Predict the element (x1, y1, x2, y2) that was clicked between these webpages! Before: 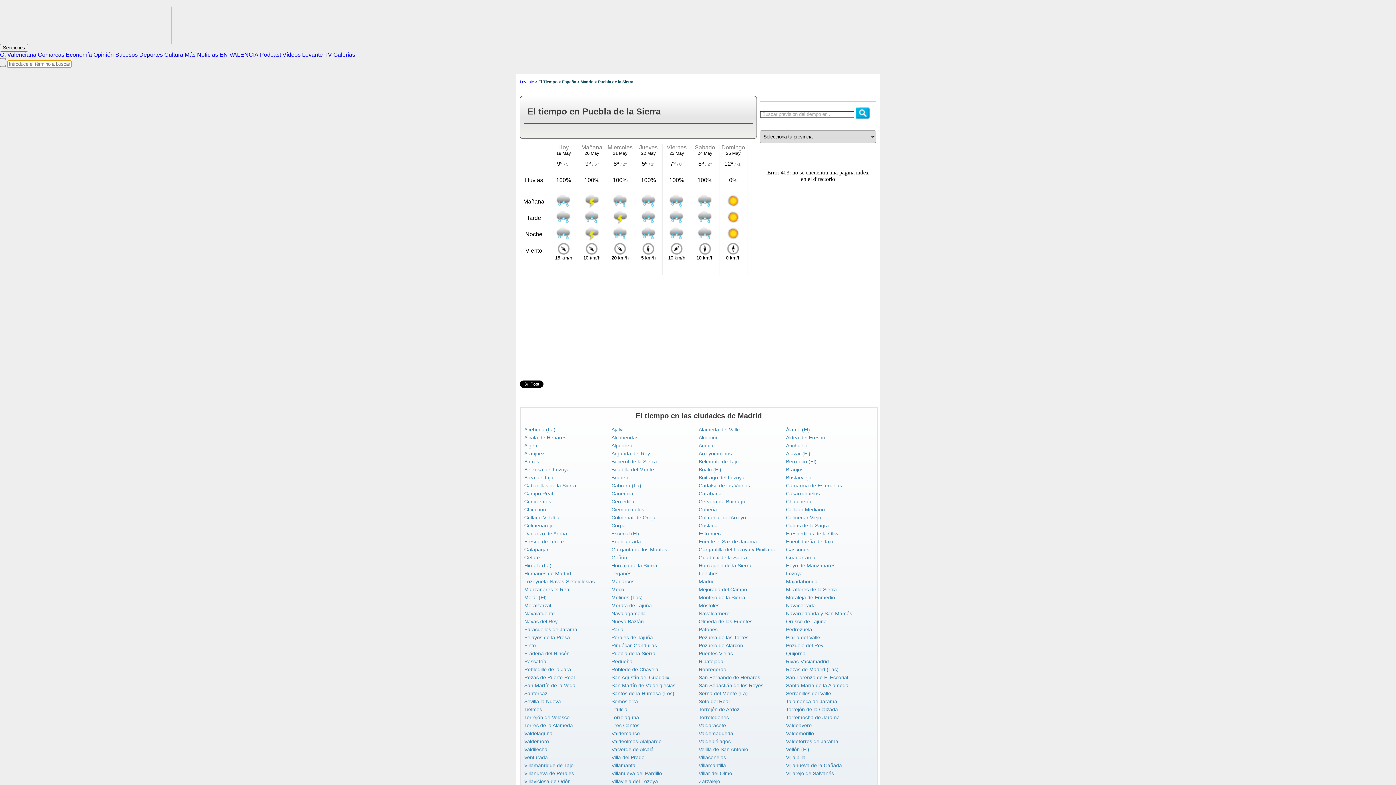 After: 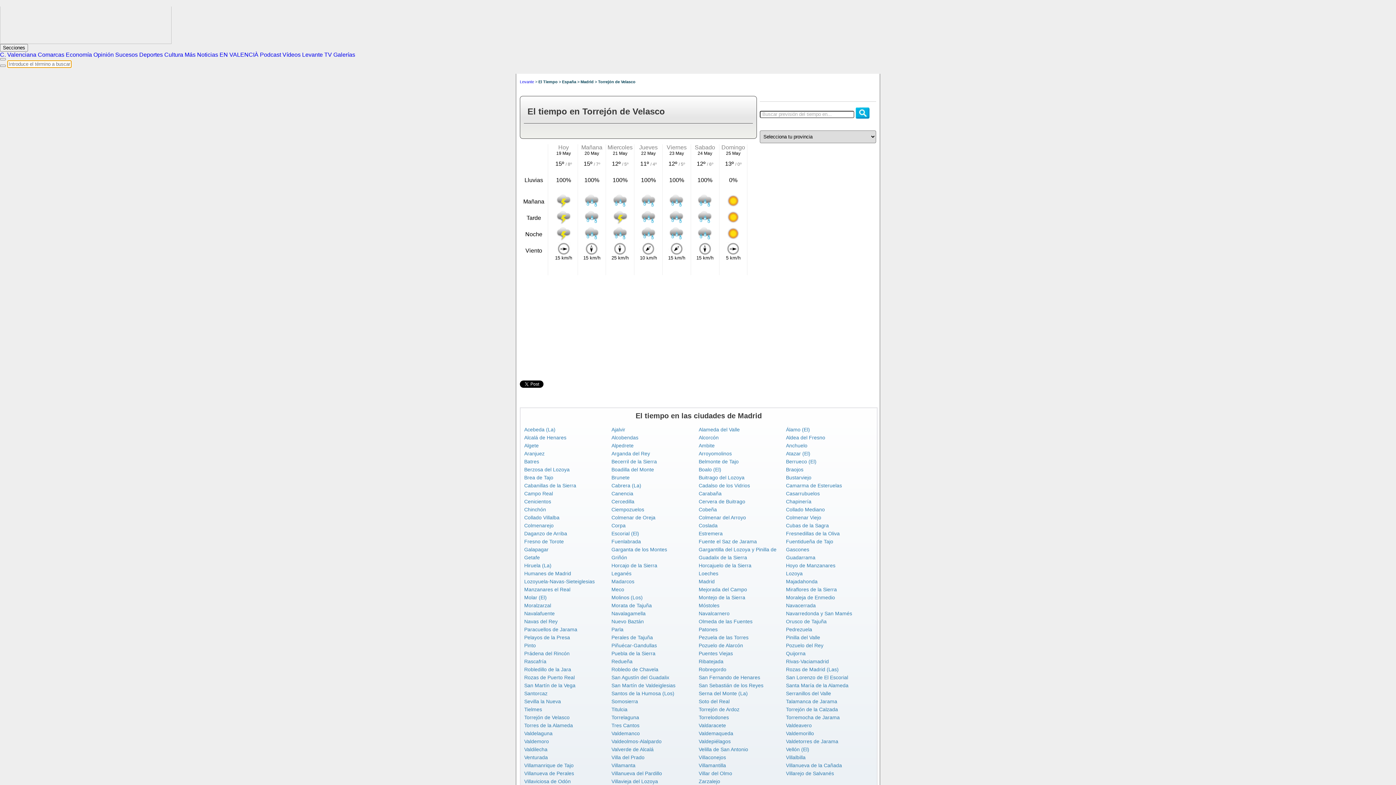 Action: bbox: (524, 714, 569, 720) label: Torrejón de Velasco